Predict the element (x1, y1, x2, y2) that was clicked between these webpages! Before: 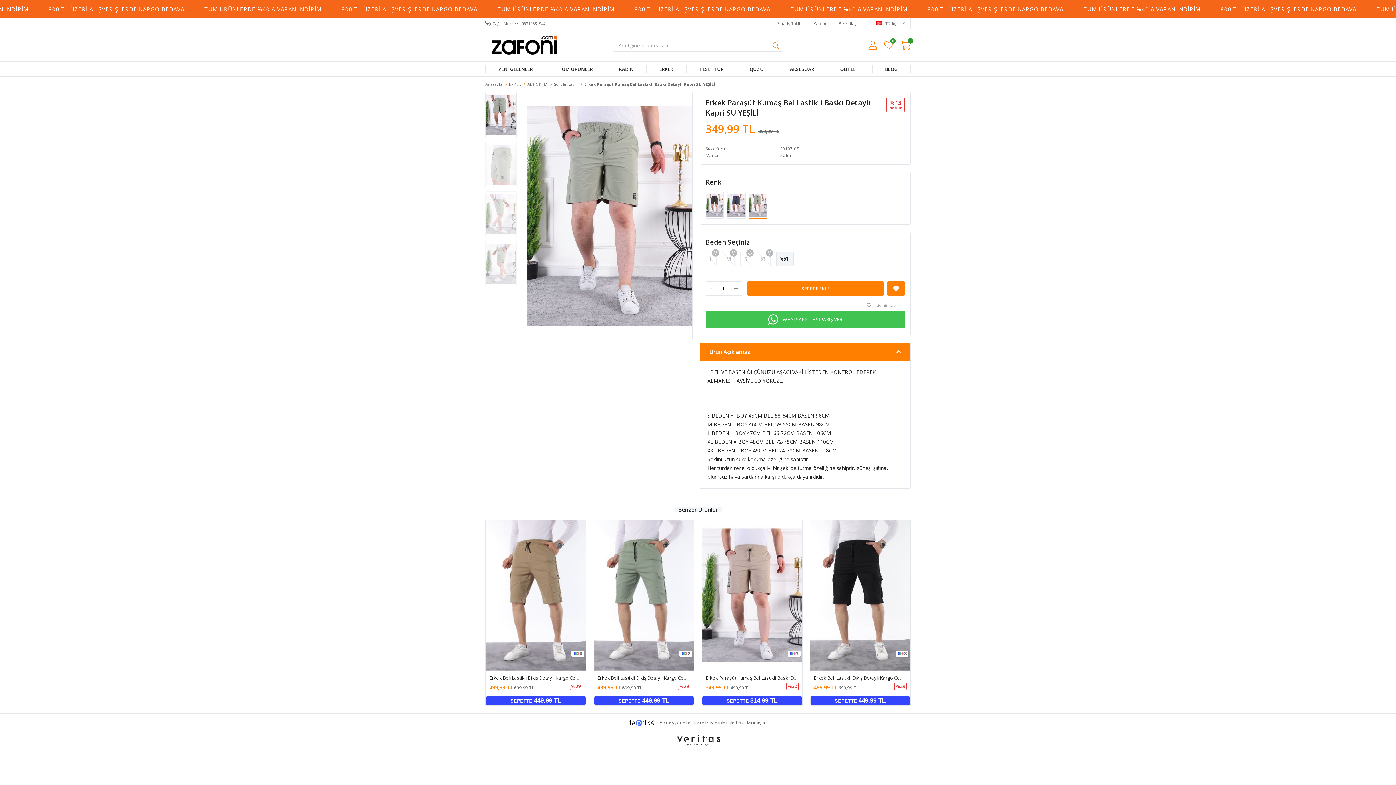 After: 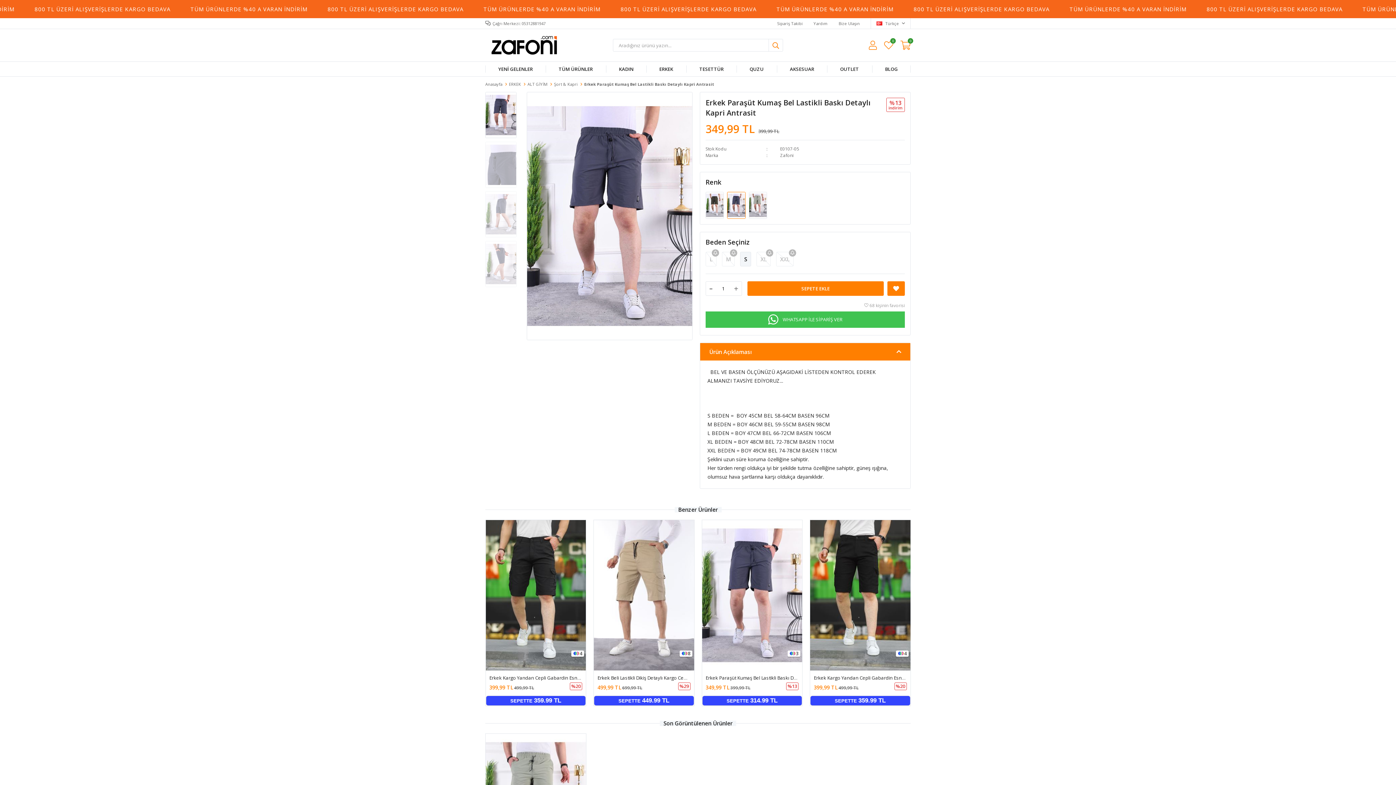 Action: label:   bbox: (726, 201, 747, 208)